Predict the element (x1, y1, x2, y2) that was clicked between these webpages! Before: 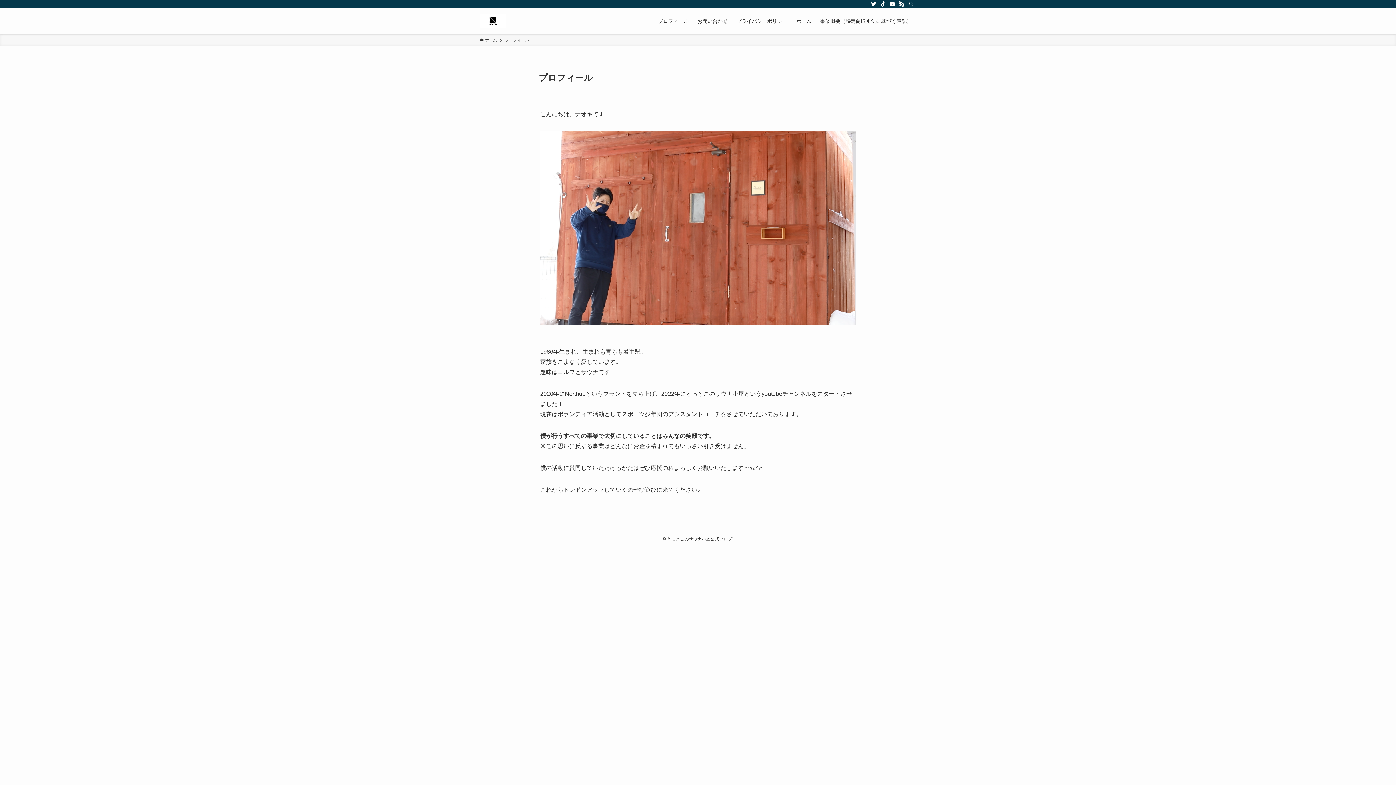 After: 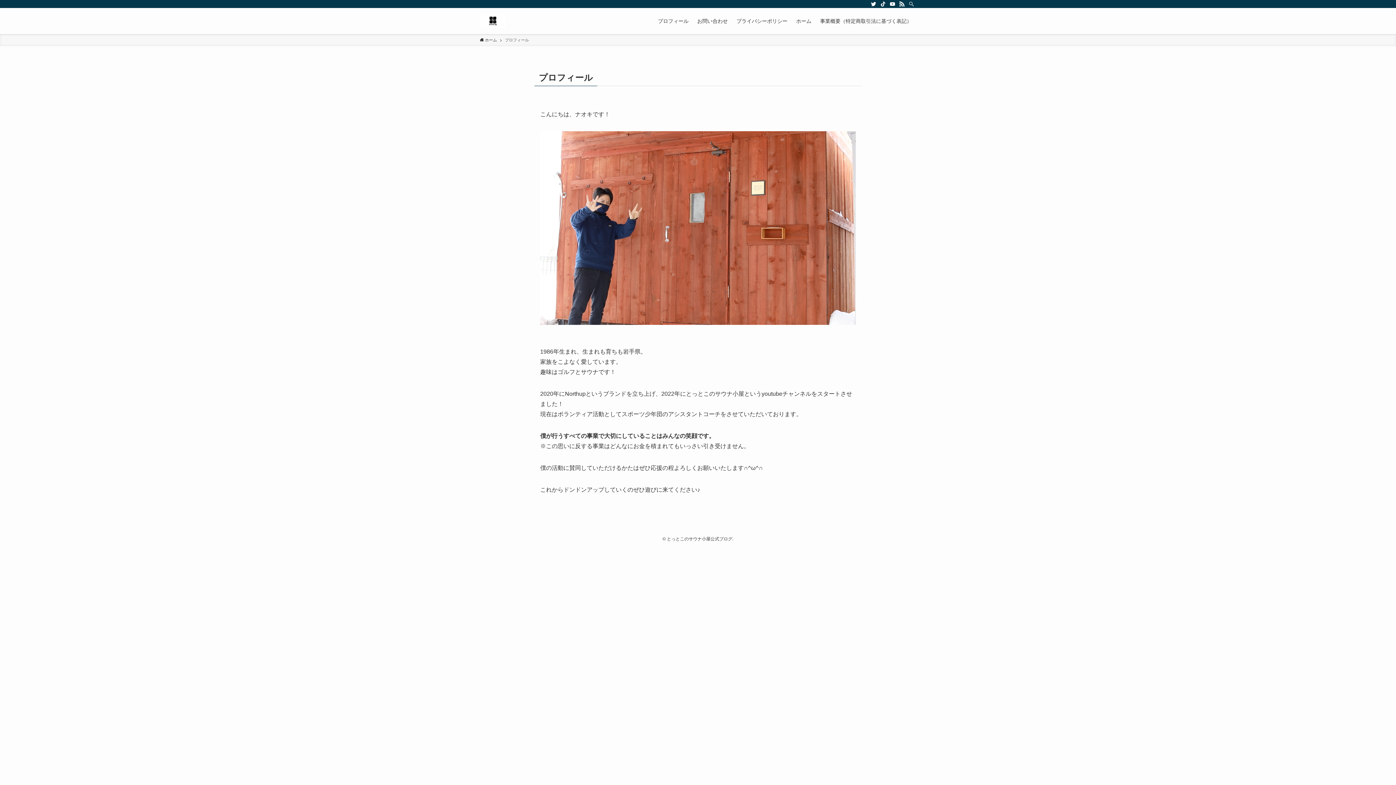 Action: label: youtube bbox: (888, 0, 897, 8)